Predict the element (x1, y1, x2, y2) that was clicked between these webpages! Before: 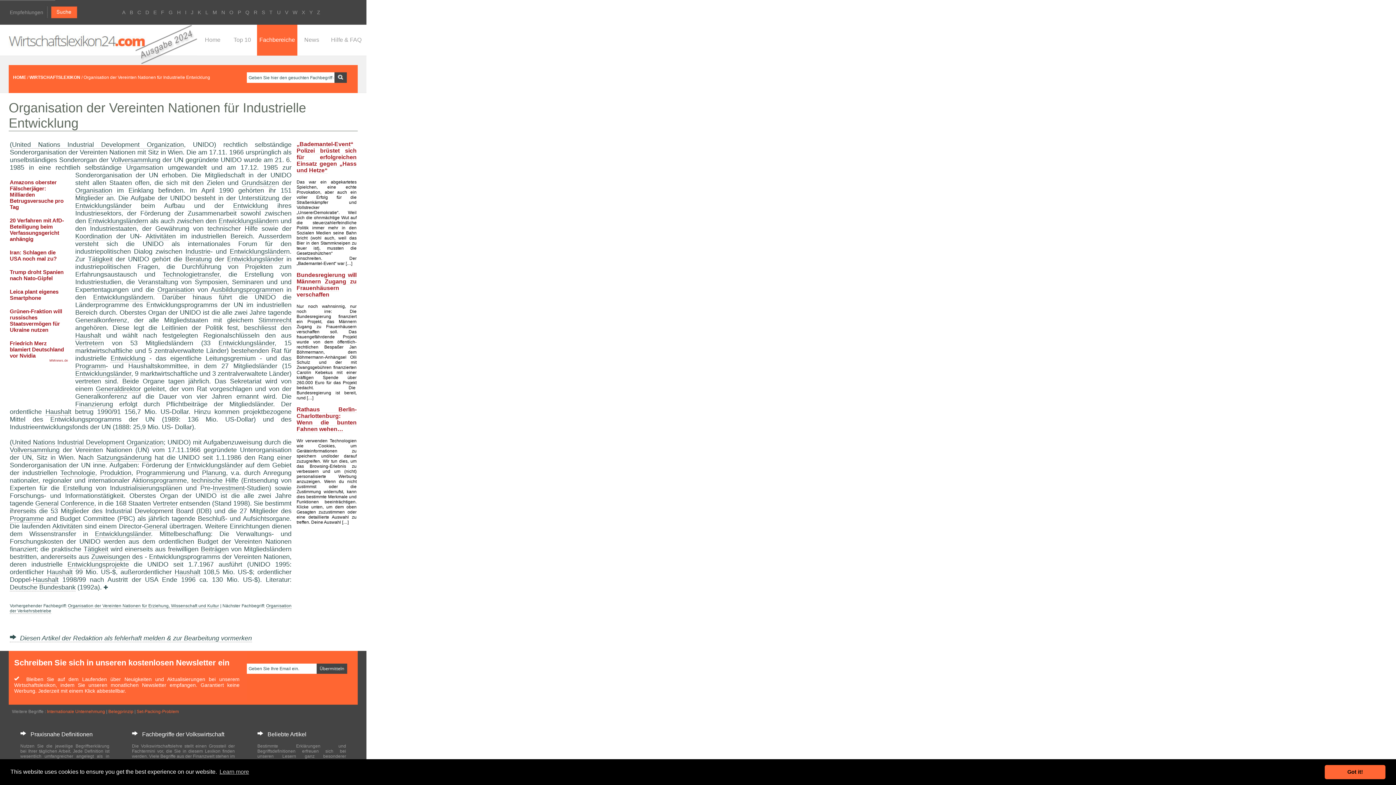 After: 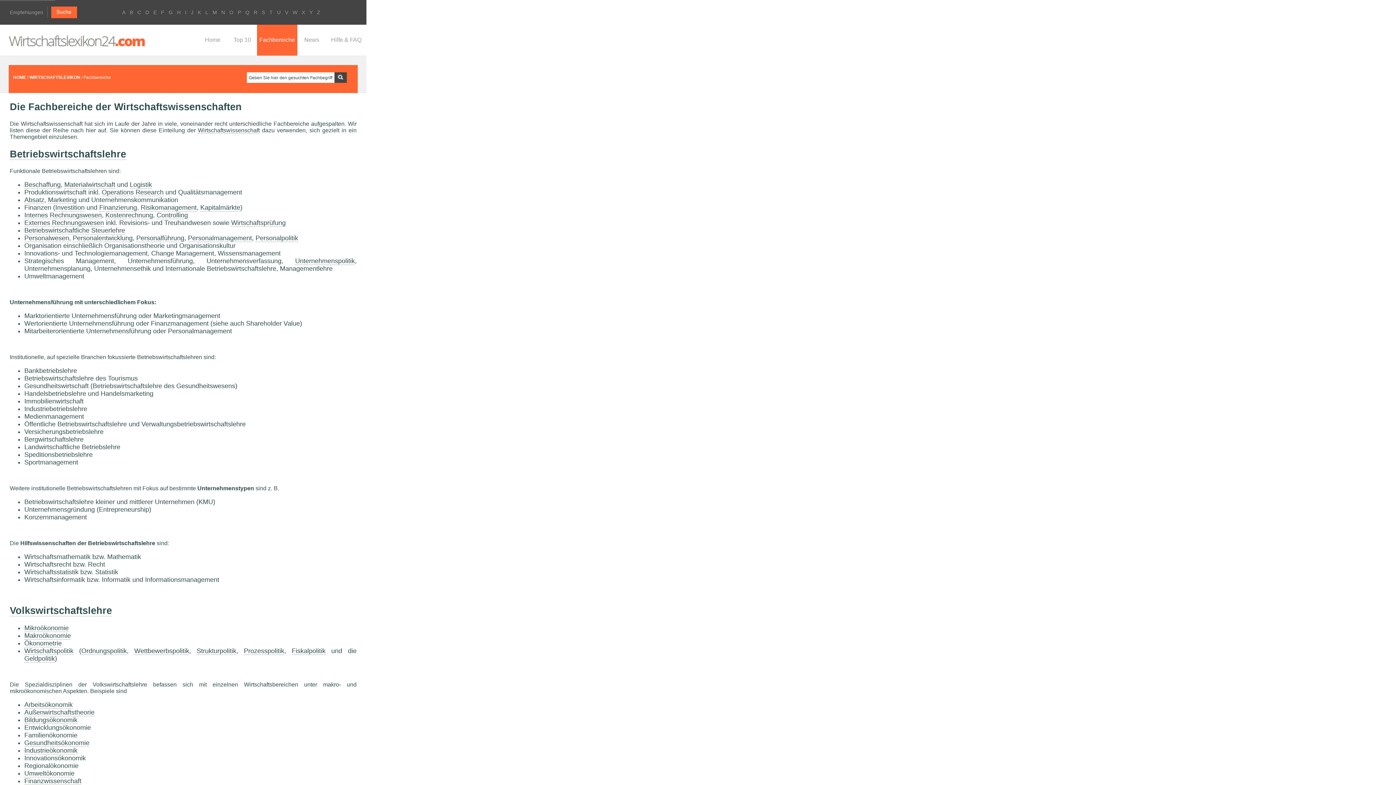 Action: bbox: (259, 36, 295, 42) label: Fachbereiche